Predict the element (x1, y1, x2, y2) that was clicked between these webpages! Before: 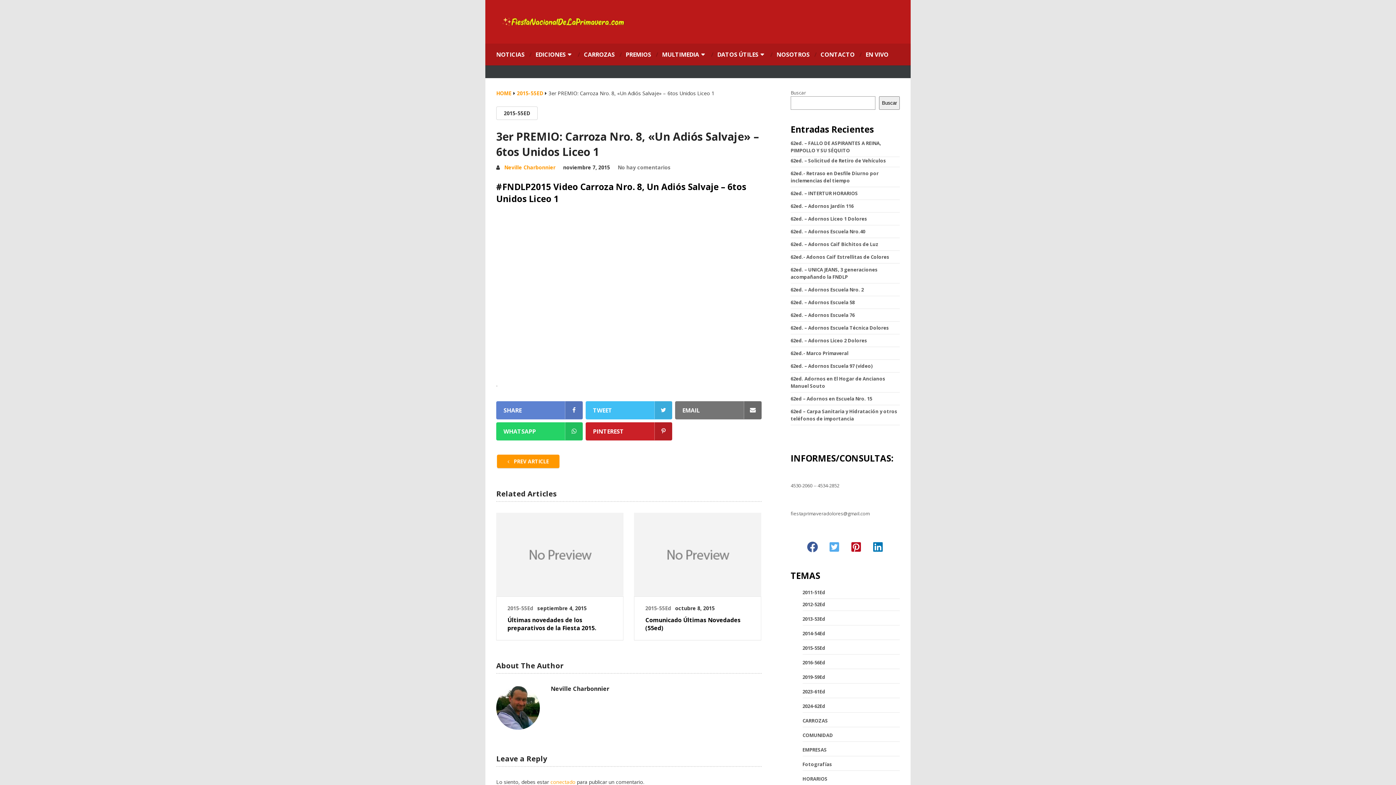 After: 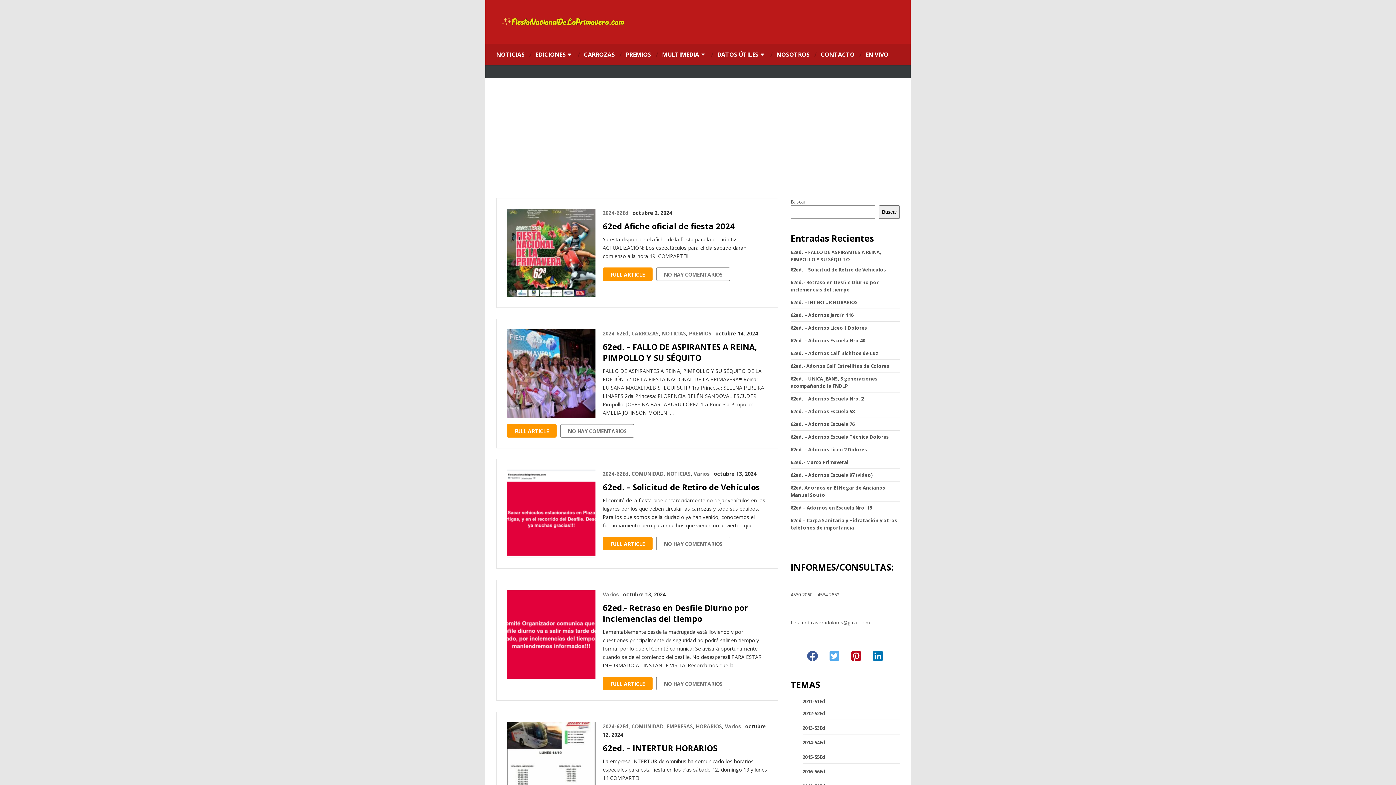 Action: label: HOME bbox: (496, 89, 511, 96)